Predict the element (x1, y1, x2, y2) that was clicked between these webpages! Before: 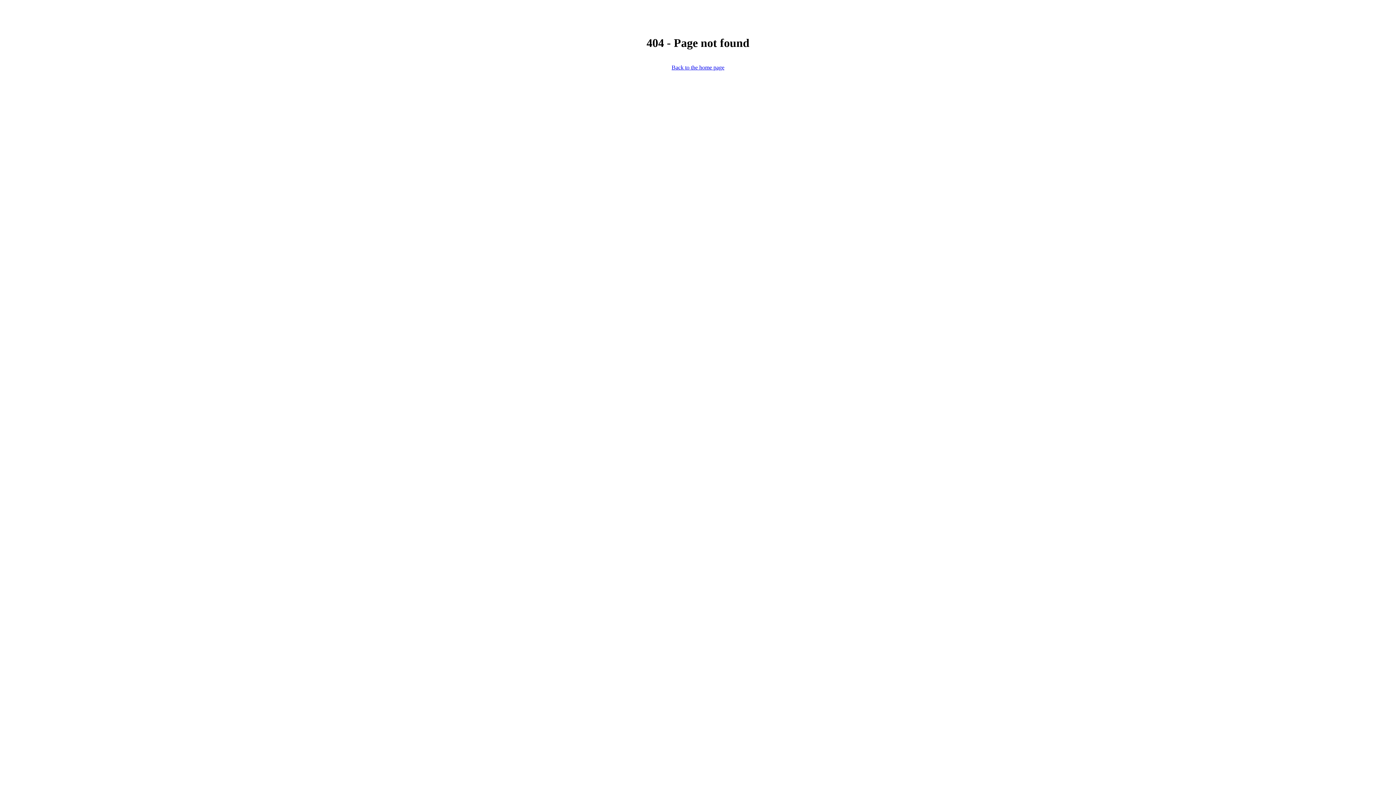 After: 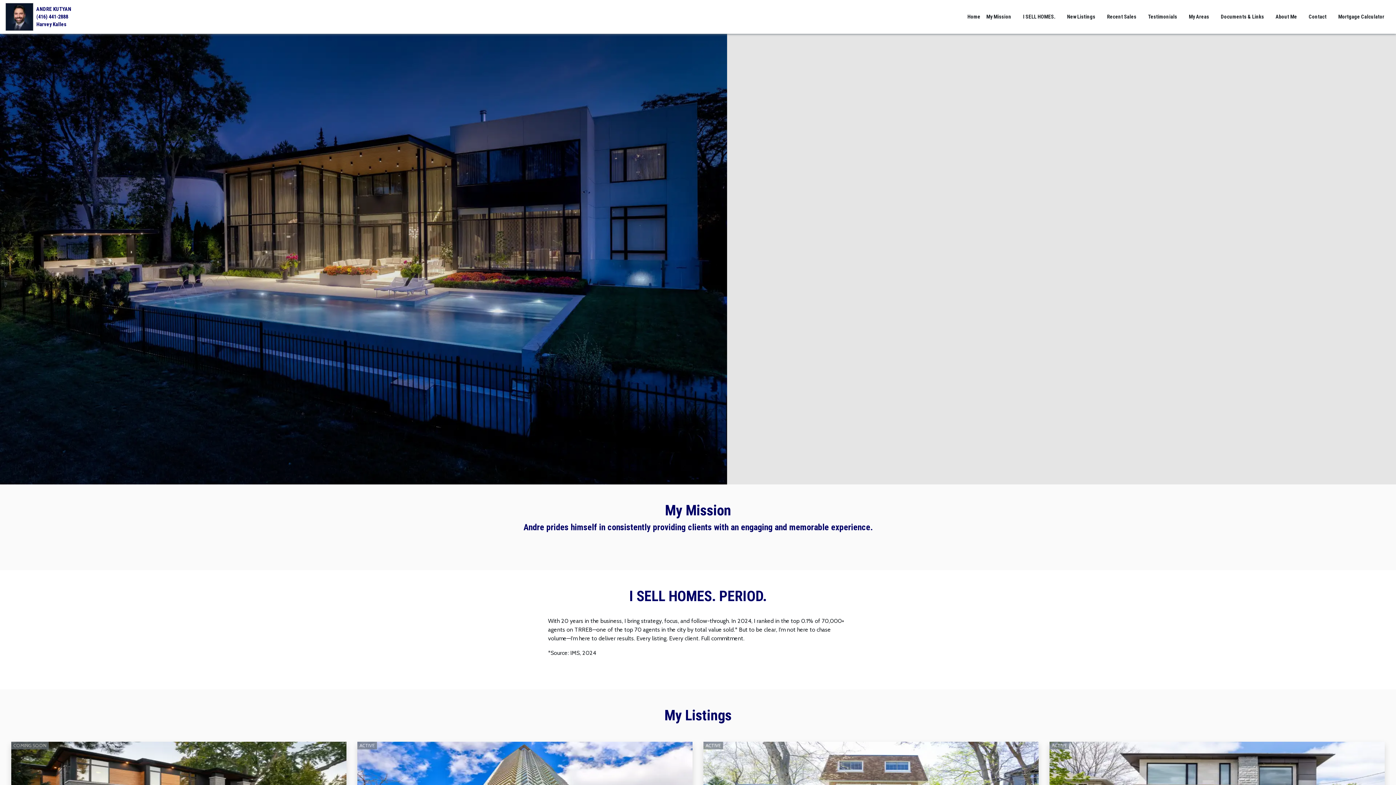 Action: label: Back to the home page bbox: (671, 64, 724, 70)